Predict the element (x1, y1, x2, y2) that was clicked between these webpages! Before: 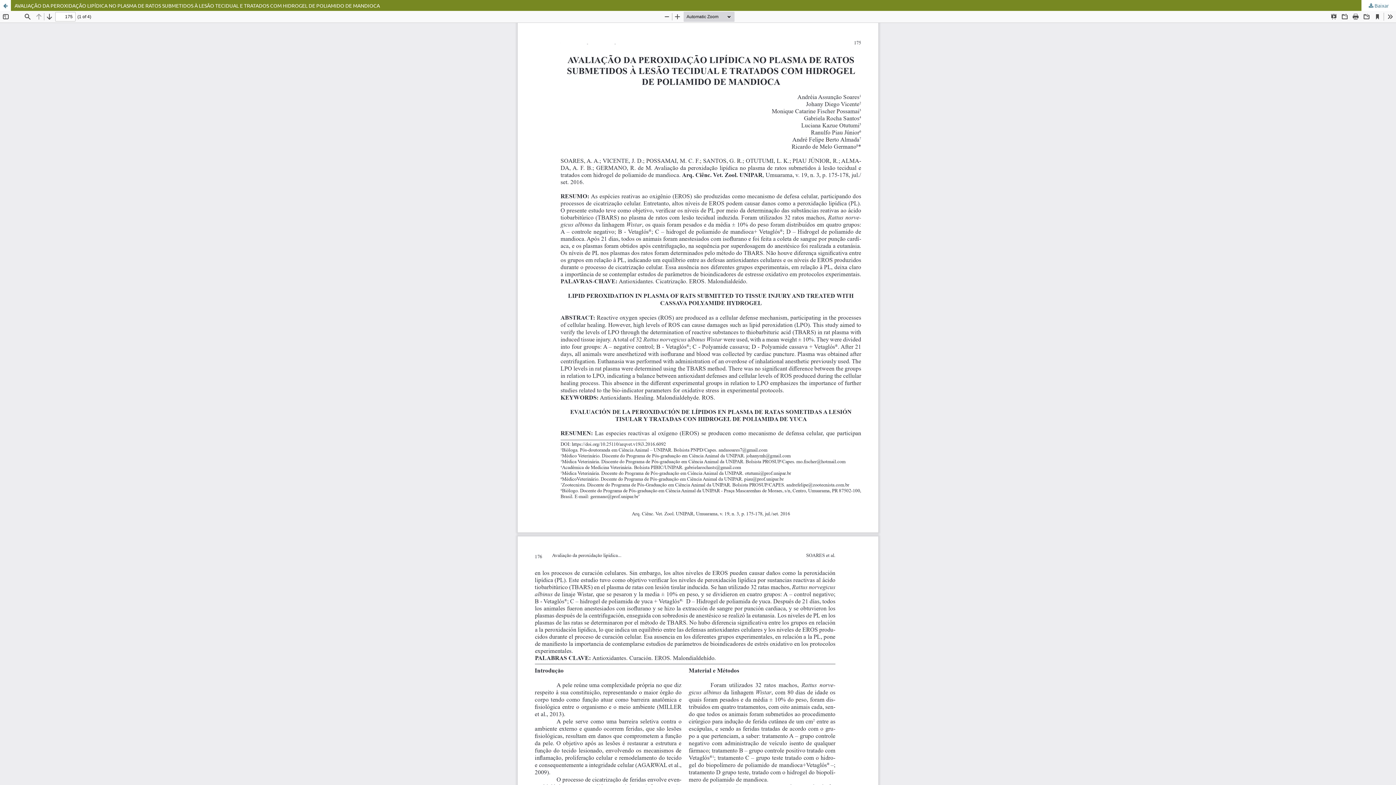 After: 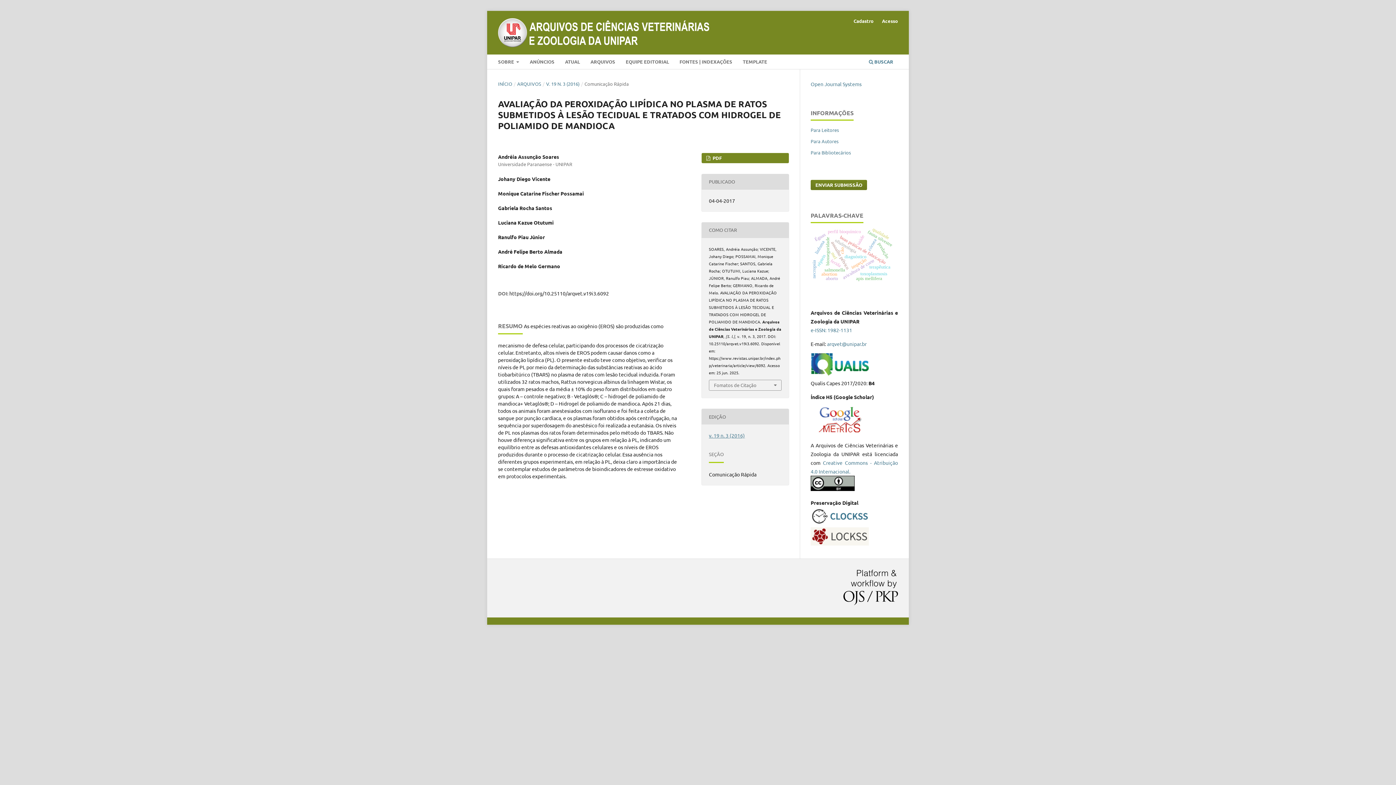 Action: bbox: (0, 0, 1396, 10) label: AVALIAÇÃO DA PEROXIDAÇÃO LIPÍDICA NO PLASMA DE RATOS SUBMETIDOS À LESÃO TECIDUAL E TRATADOS COM HIDROGEL DE POLIAMIDO DE MANDIOCA